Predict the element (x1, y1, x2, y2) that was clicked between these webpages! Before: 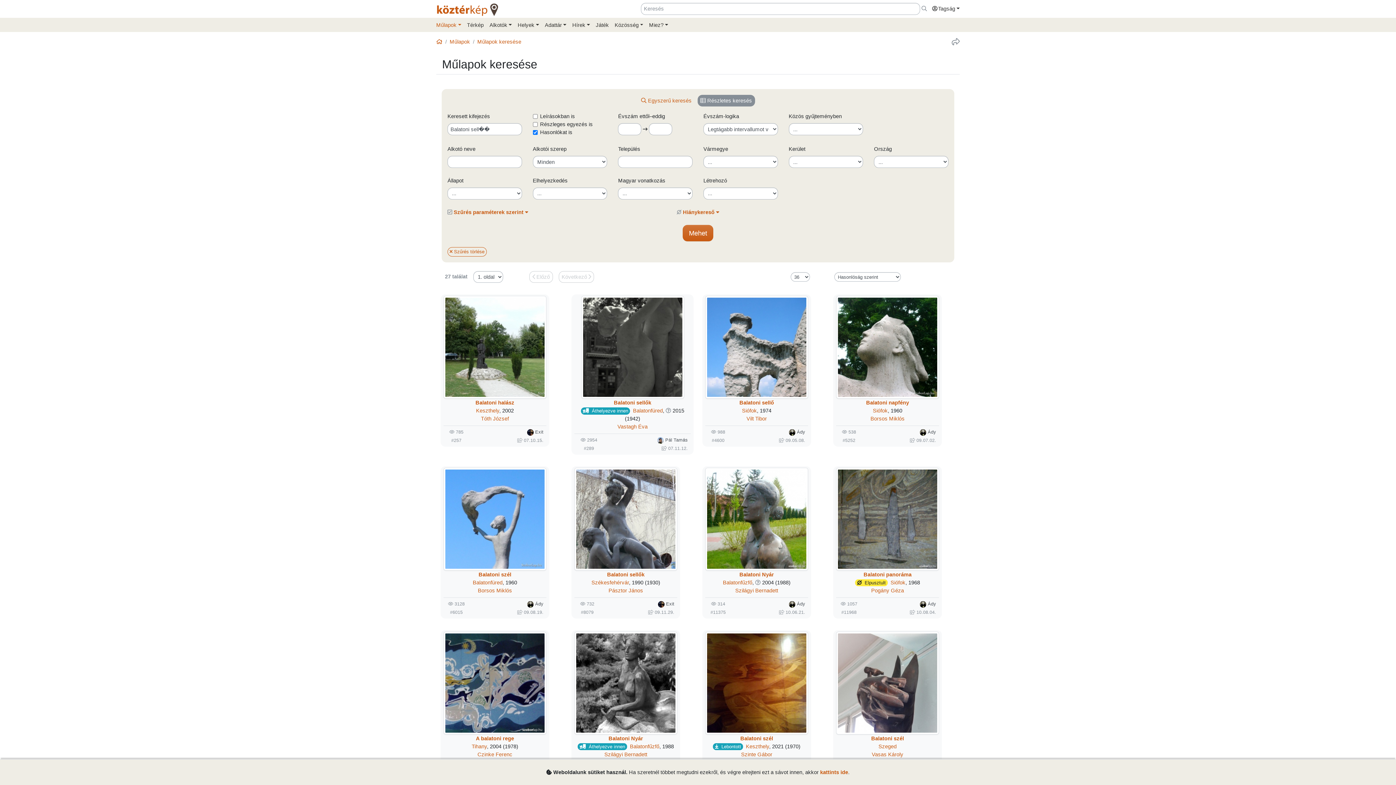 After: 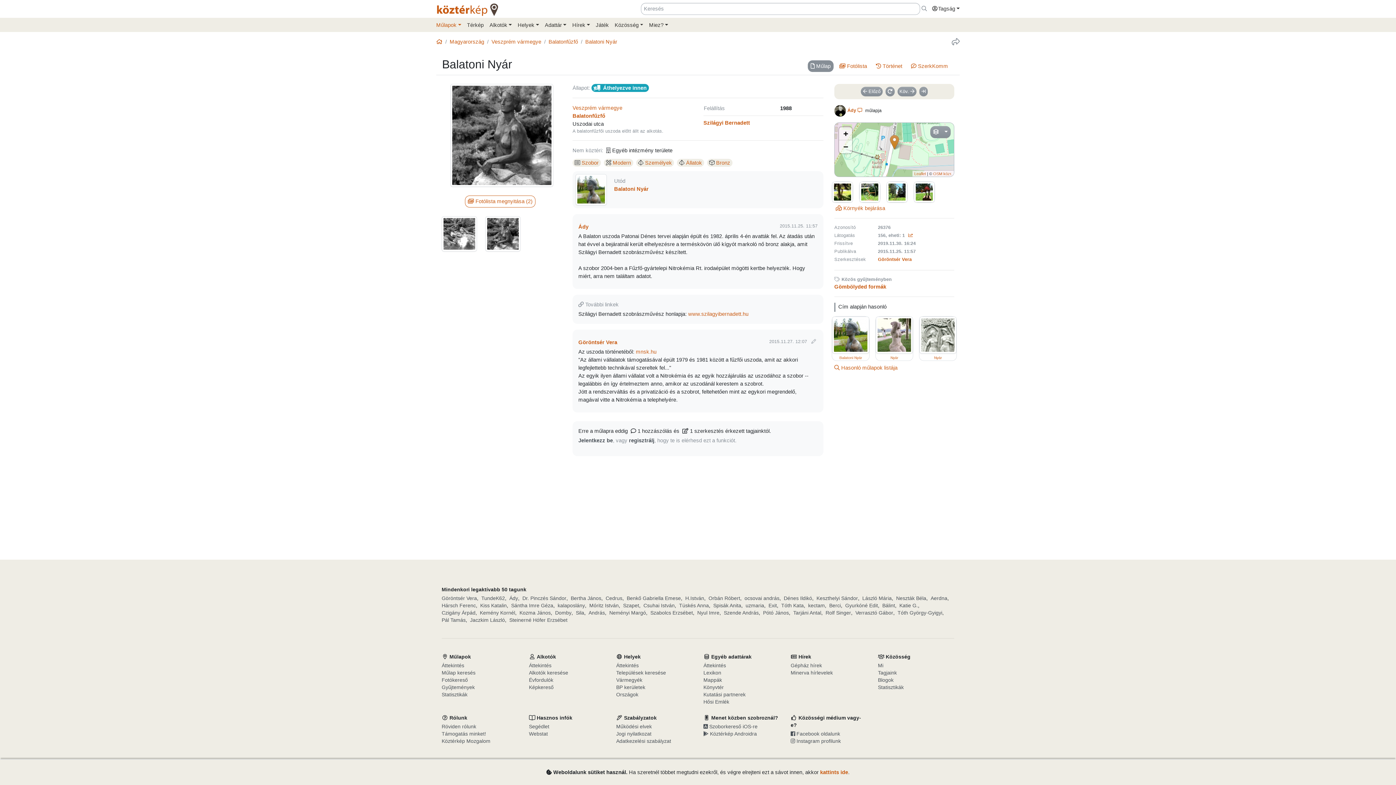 Action: bbox: (608, 735, 643, 741) label: Balatoni Nyár